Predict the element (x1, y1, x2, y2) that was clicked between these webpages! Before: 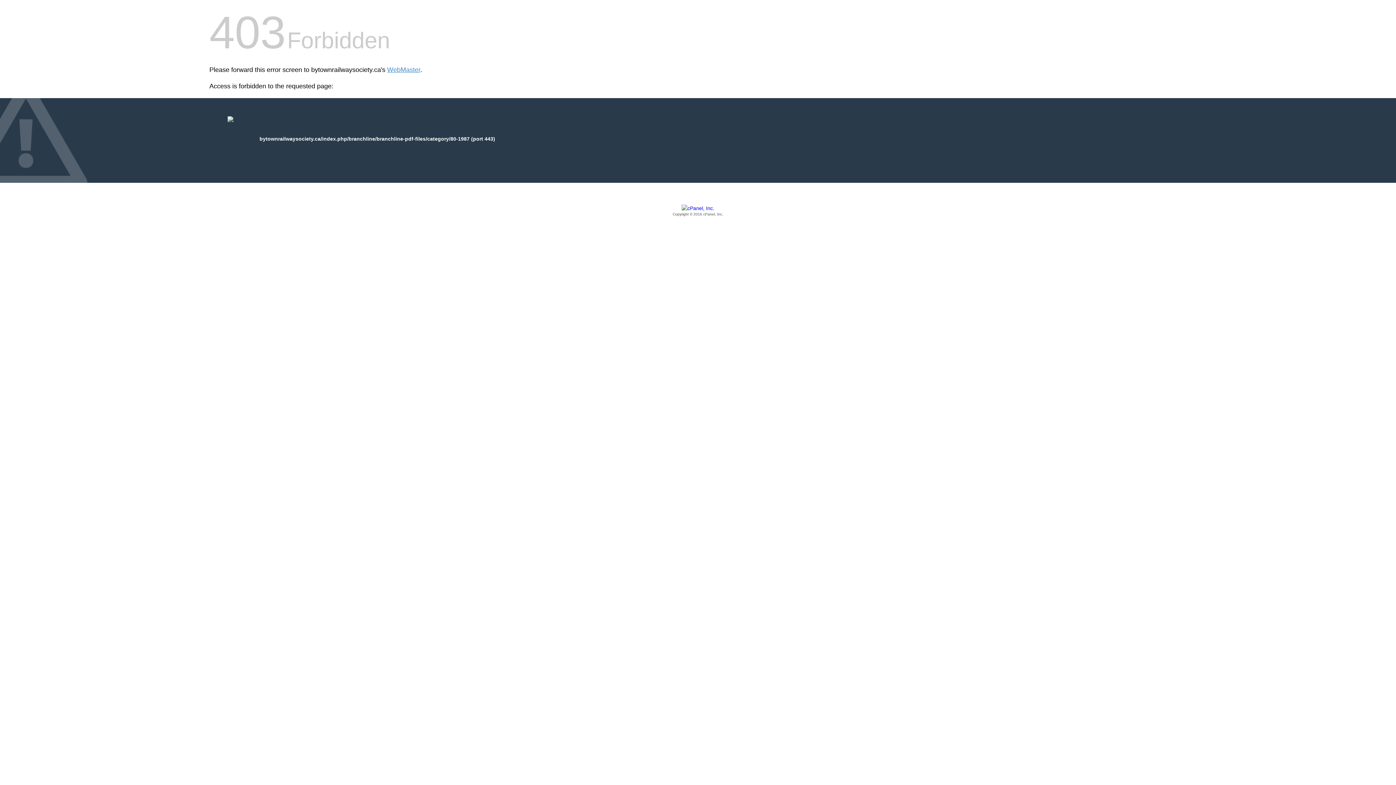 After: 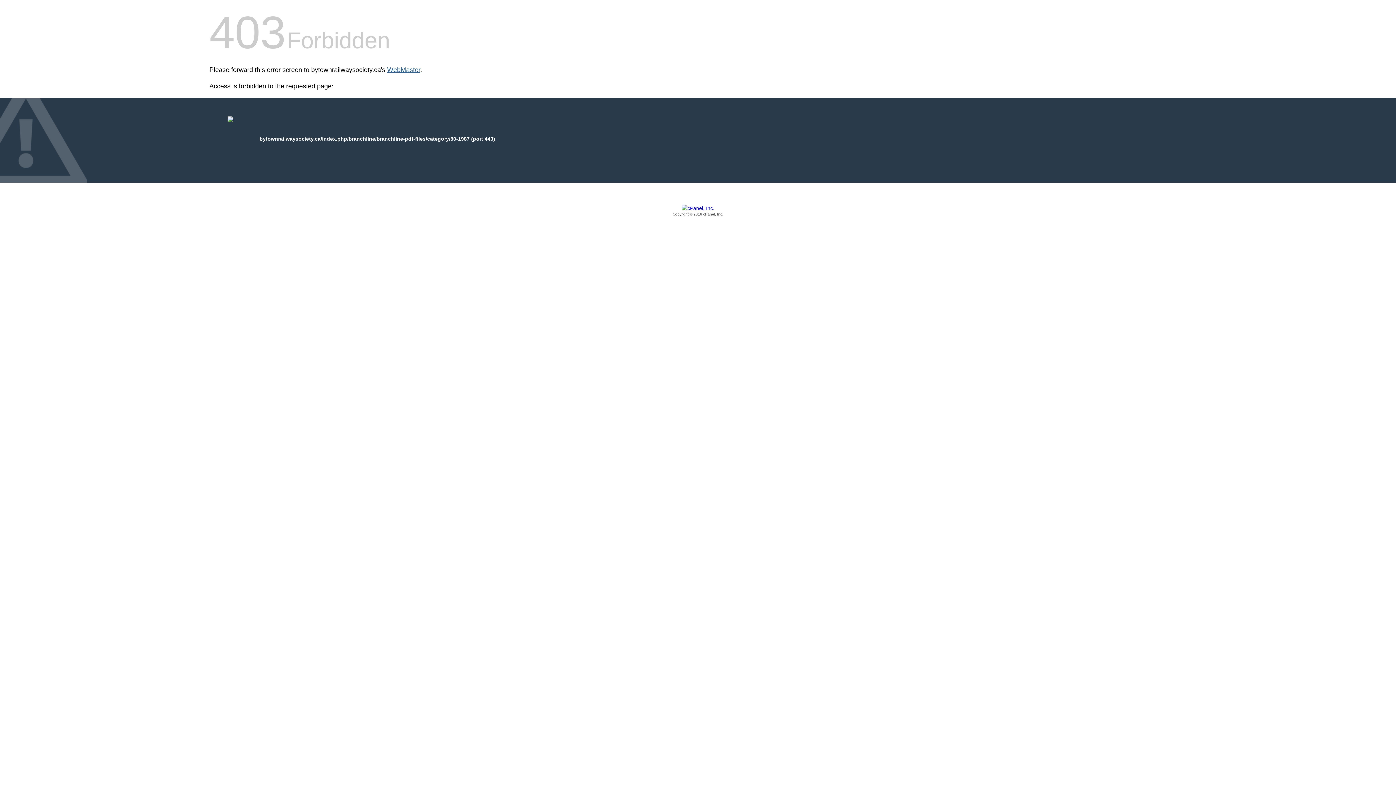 Action: bbox: (387, 66, 420, 73) label: WebMaster